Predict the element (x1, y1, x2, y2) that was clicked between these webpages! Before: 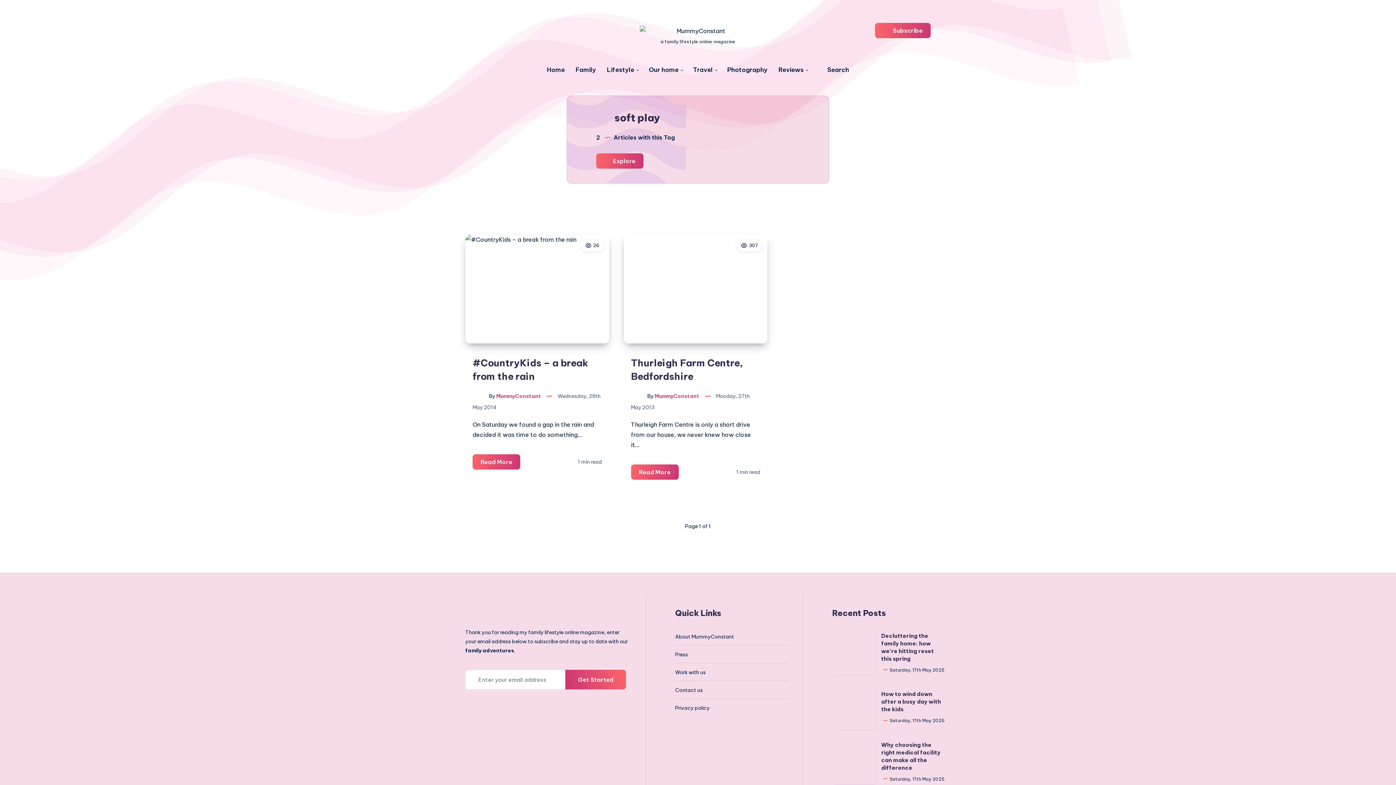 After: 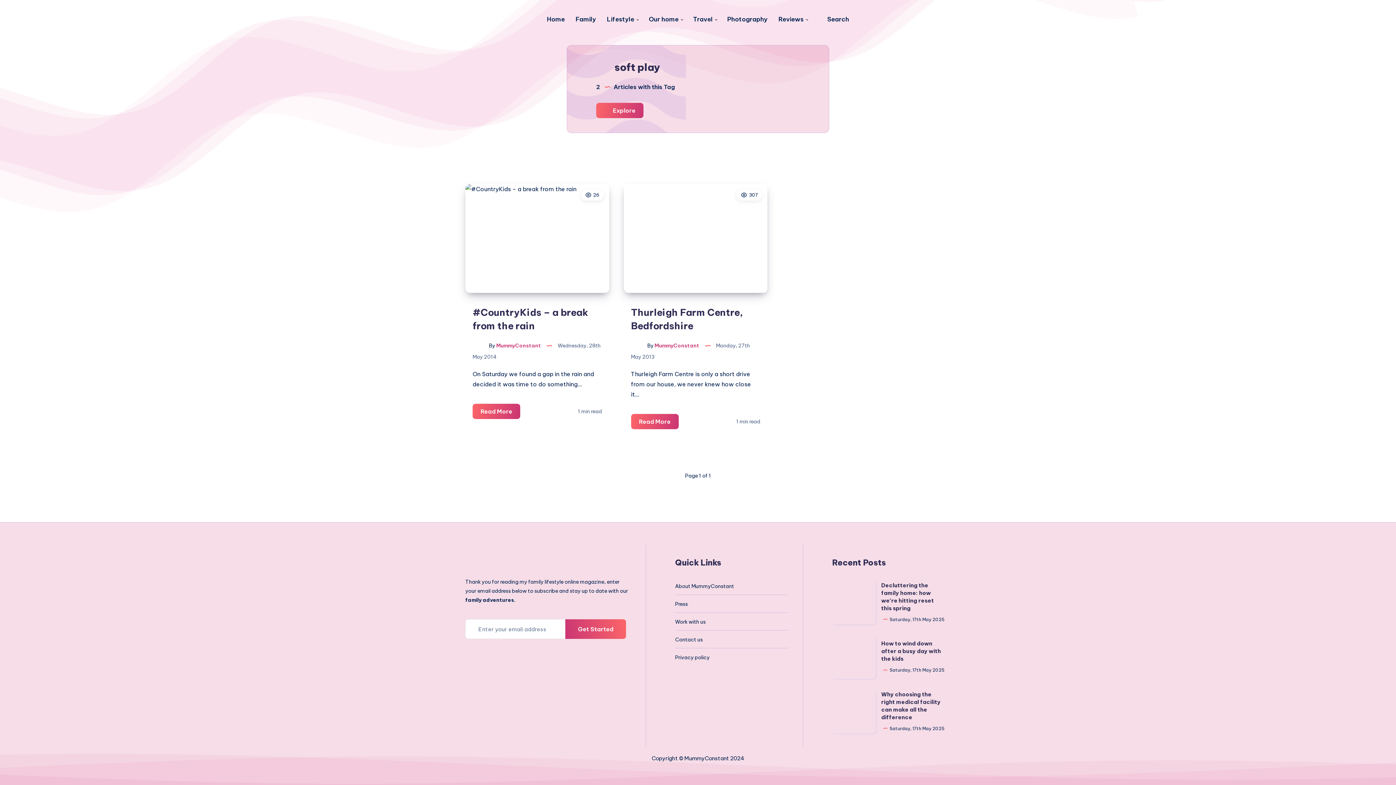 Action: label:  Explore bbox: (596, 153, 643, 168)